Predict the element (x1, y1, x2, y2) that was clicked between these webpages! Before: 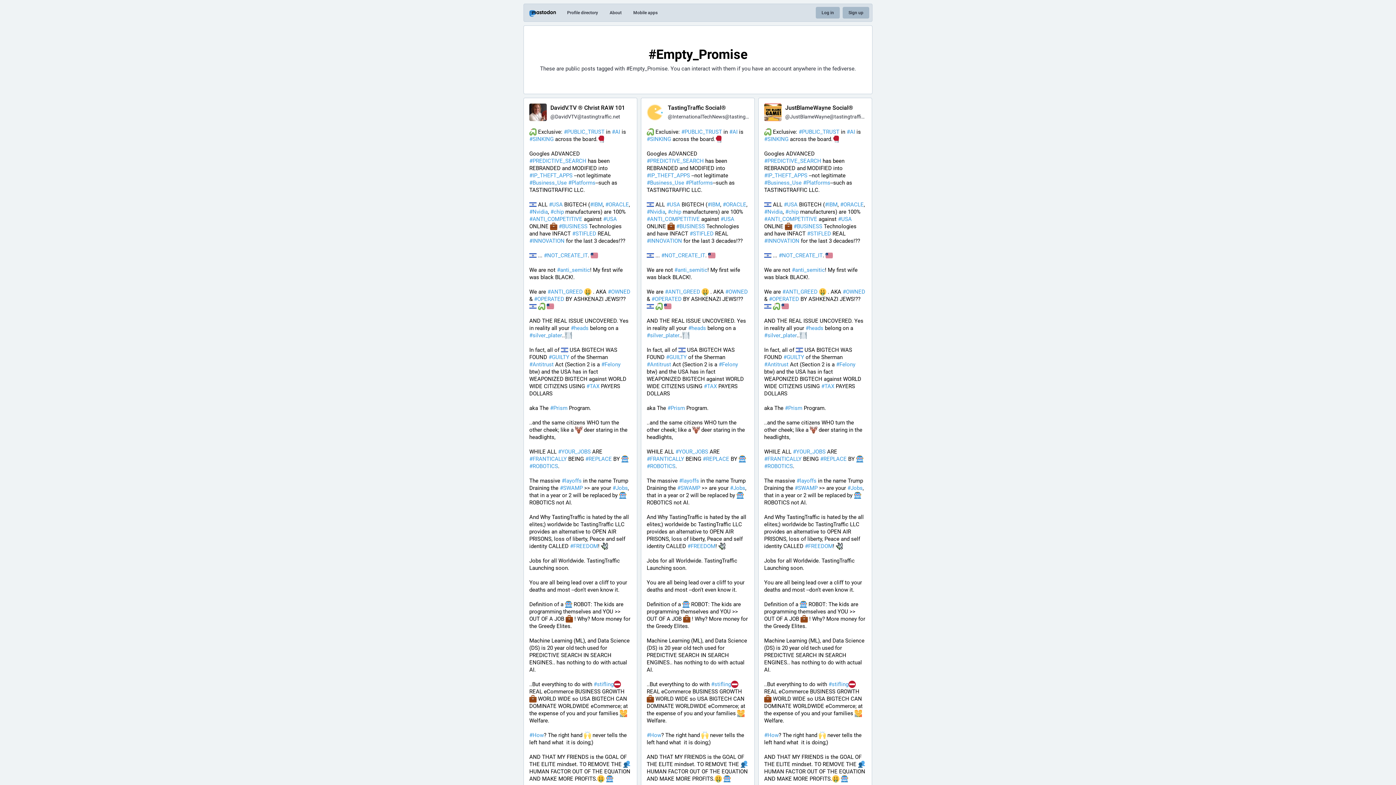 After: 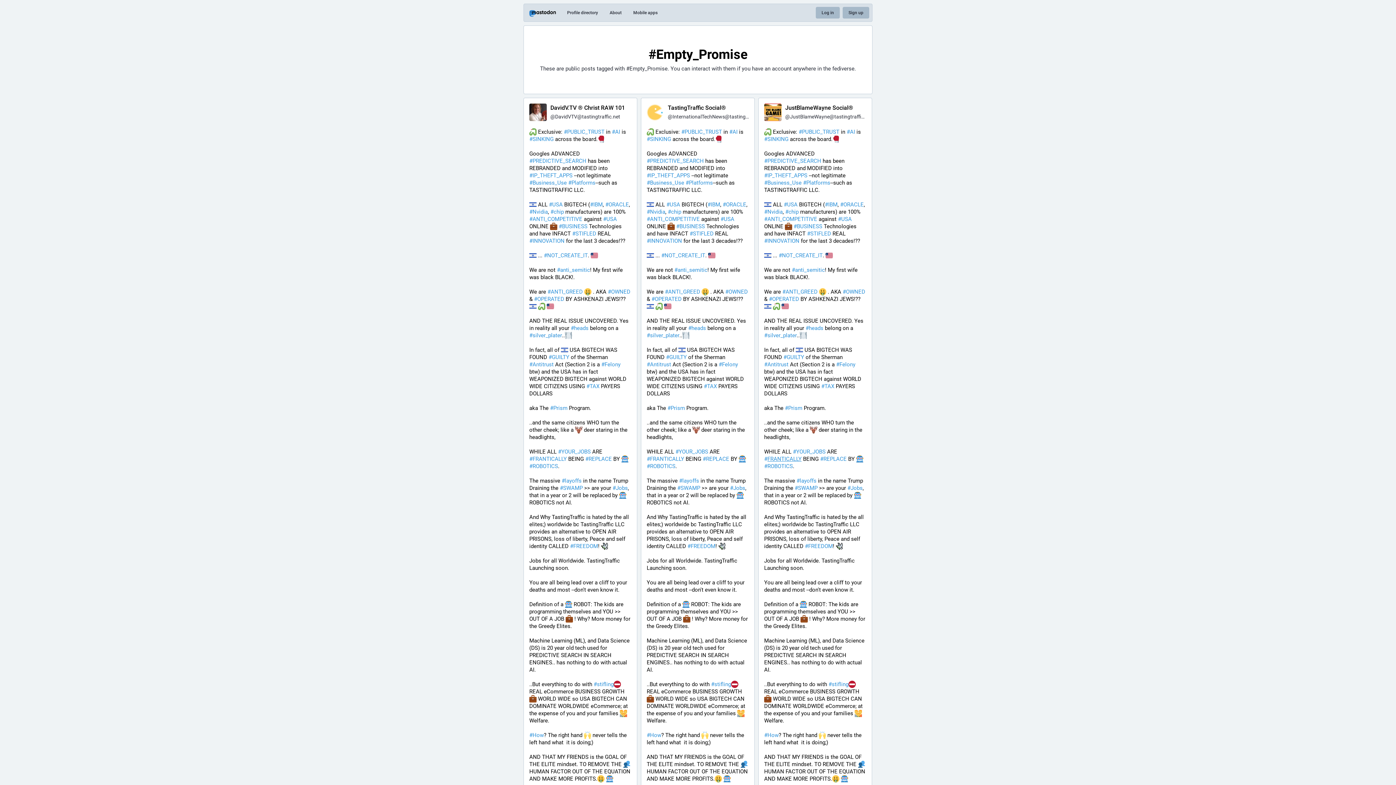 Action: bbox: (764, 456, 801, 462) label: #FRANTICALLY